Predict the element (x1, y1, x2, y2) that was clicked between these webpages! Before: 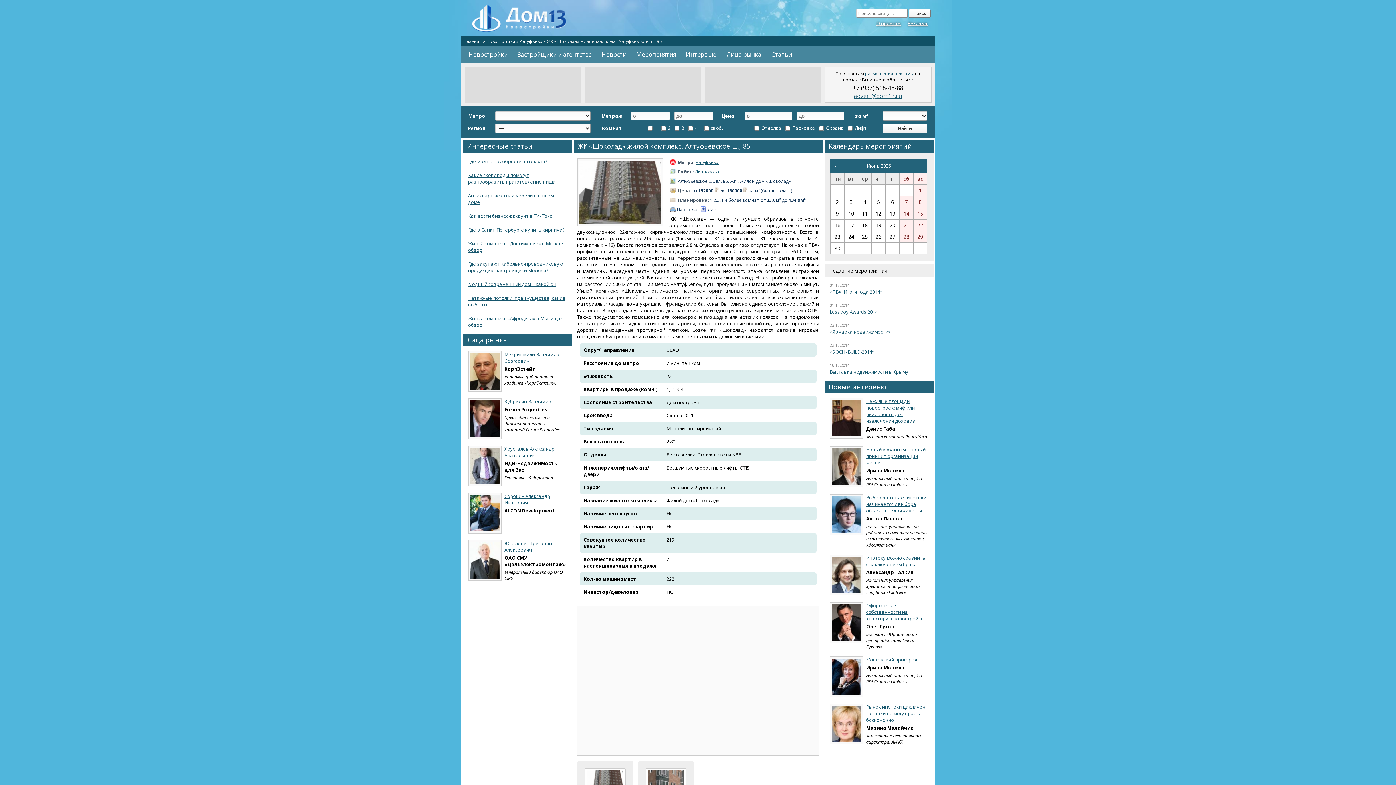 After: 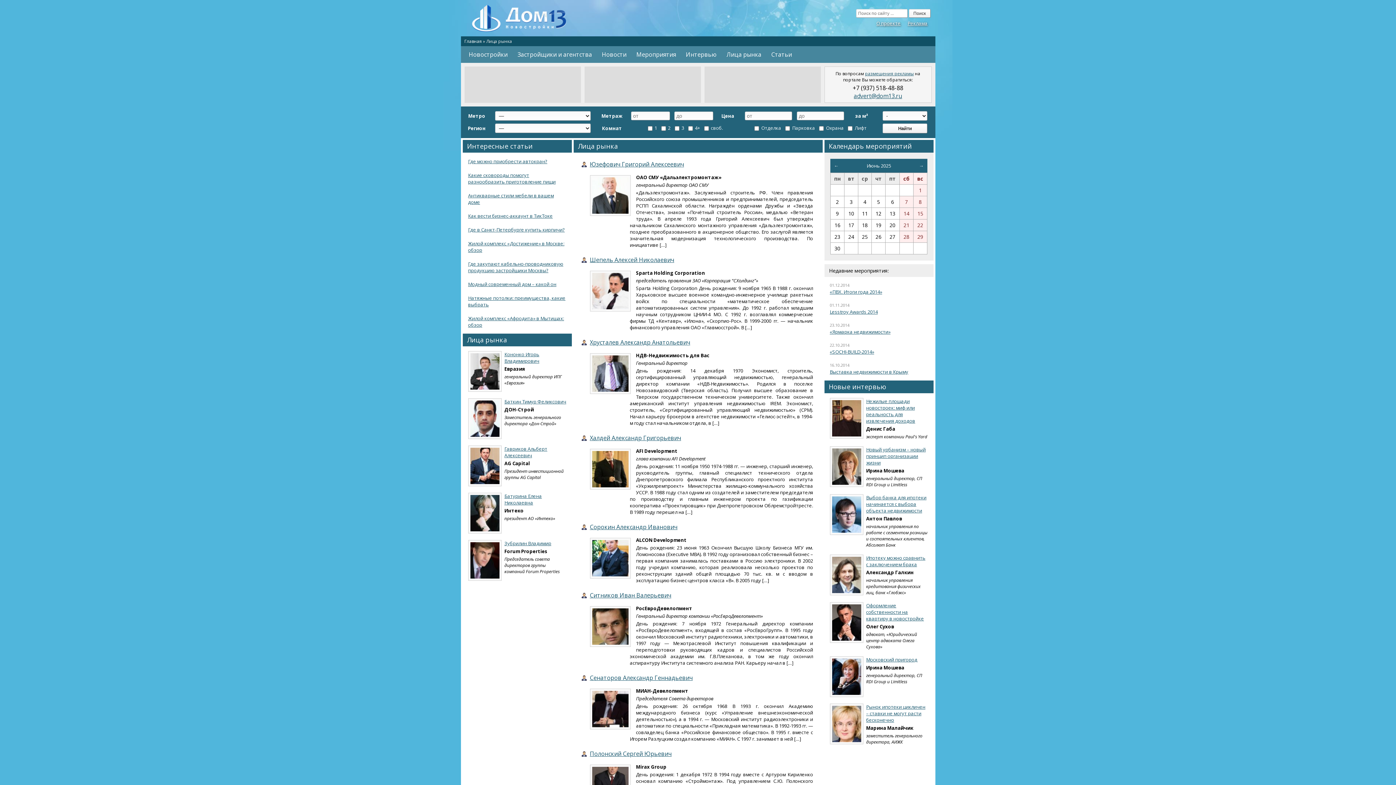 Action: label: Лица рынка bbox: (722, 46, 766, 62)